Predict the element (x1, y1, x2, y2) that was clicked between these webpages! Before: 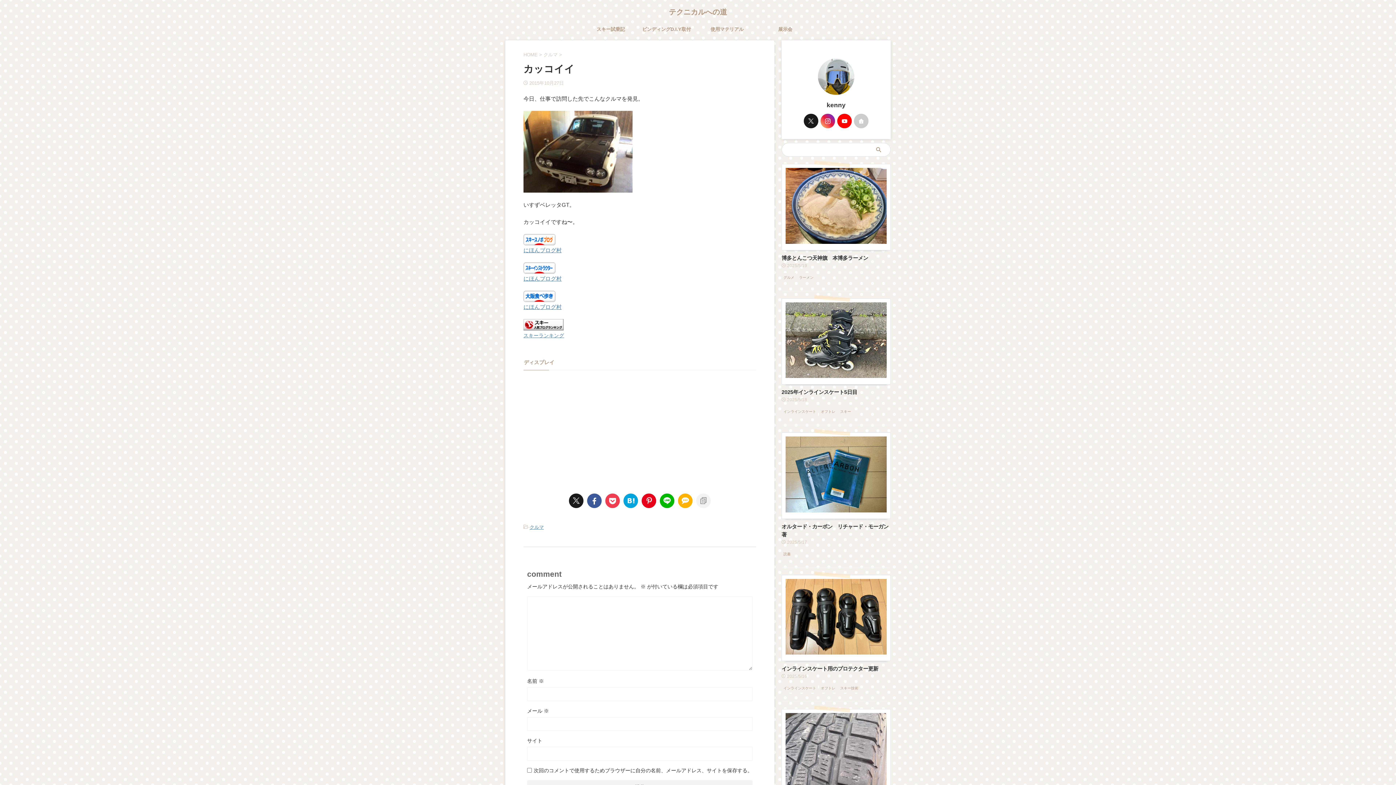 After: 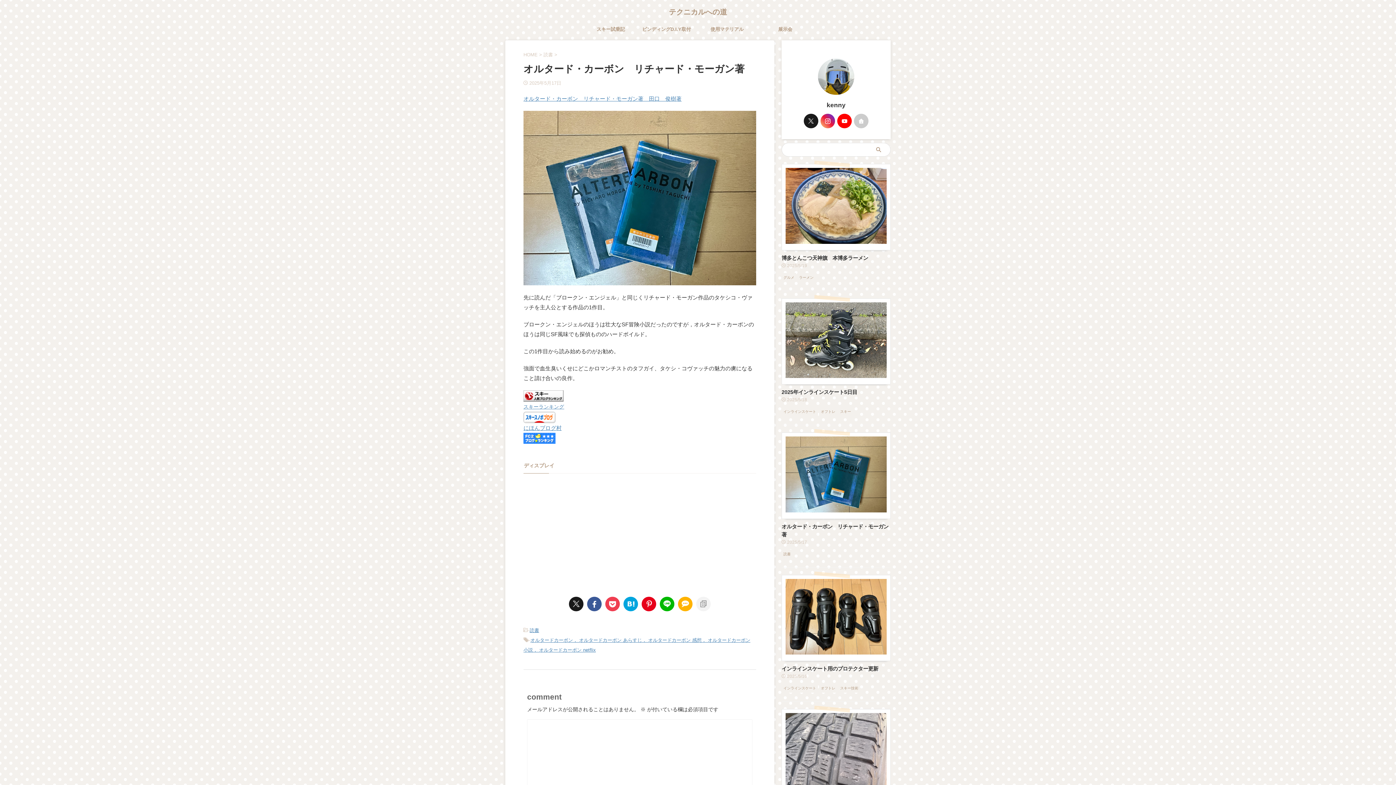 Action: bbox: (785, 506, 886, 512)